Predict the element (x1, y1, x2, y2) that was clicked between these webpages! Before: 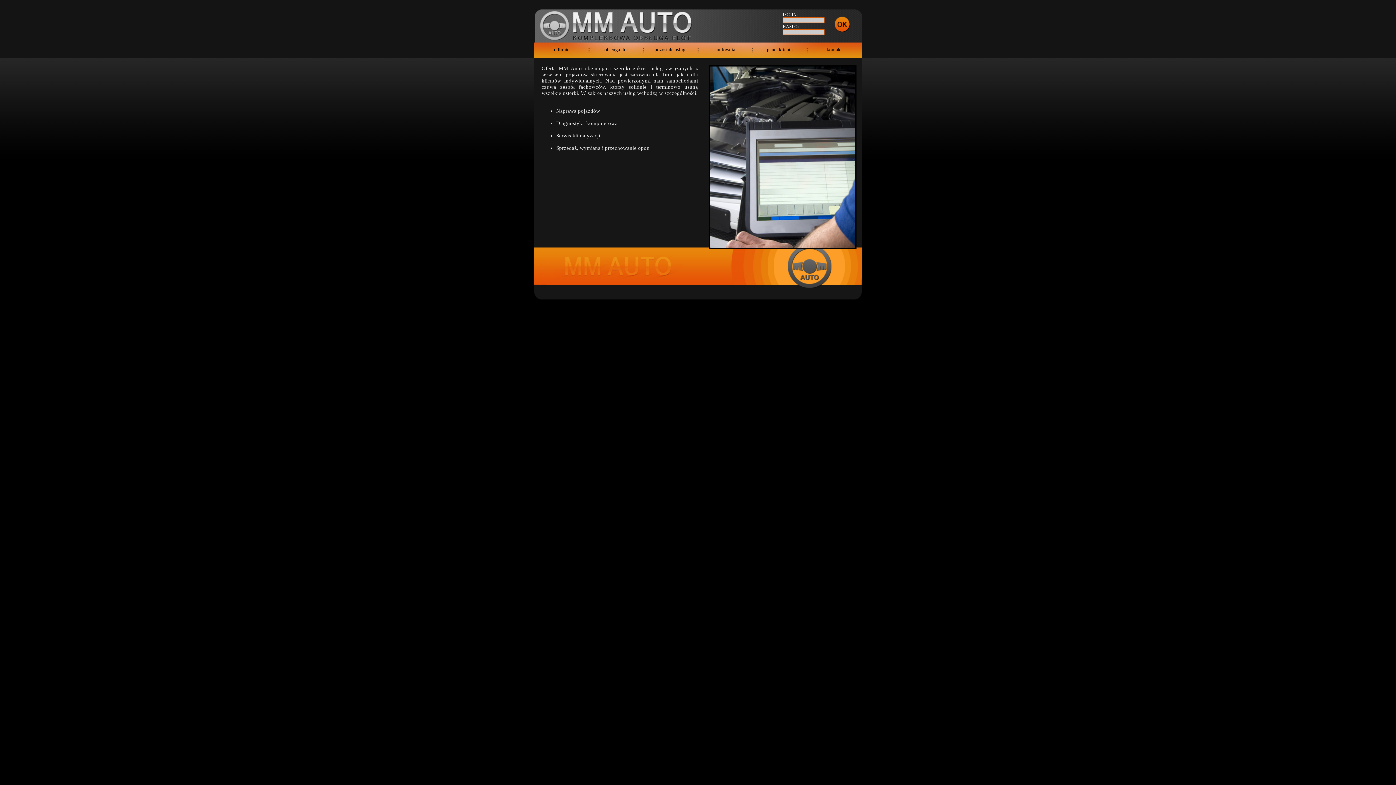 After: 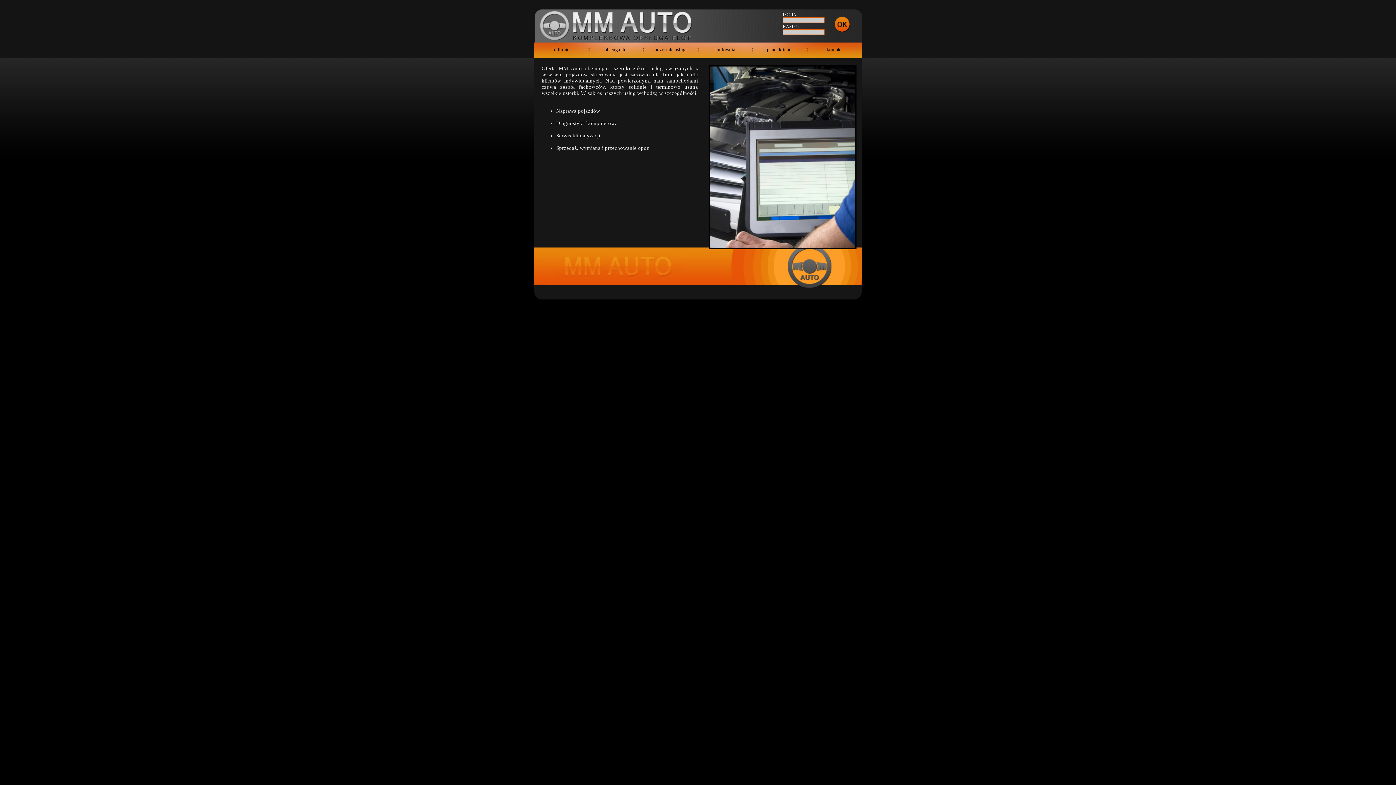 Action: label: pozostałe usługi bbox: (654, 46, 687, 52)